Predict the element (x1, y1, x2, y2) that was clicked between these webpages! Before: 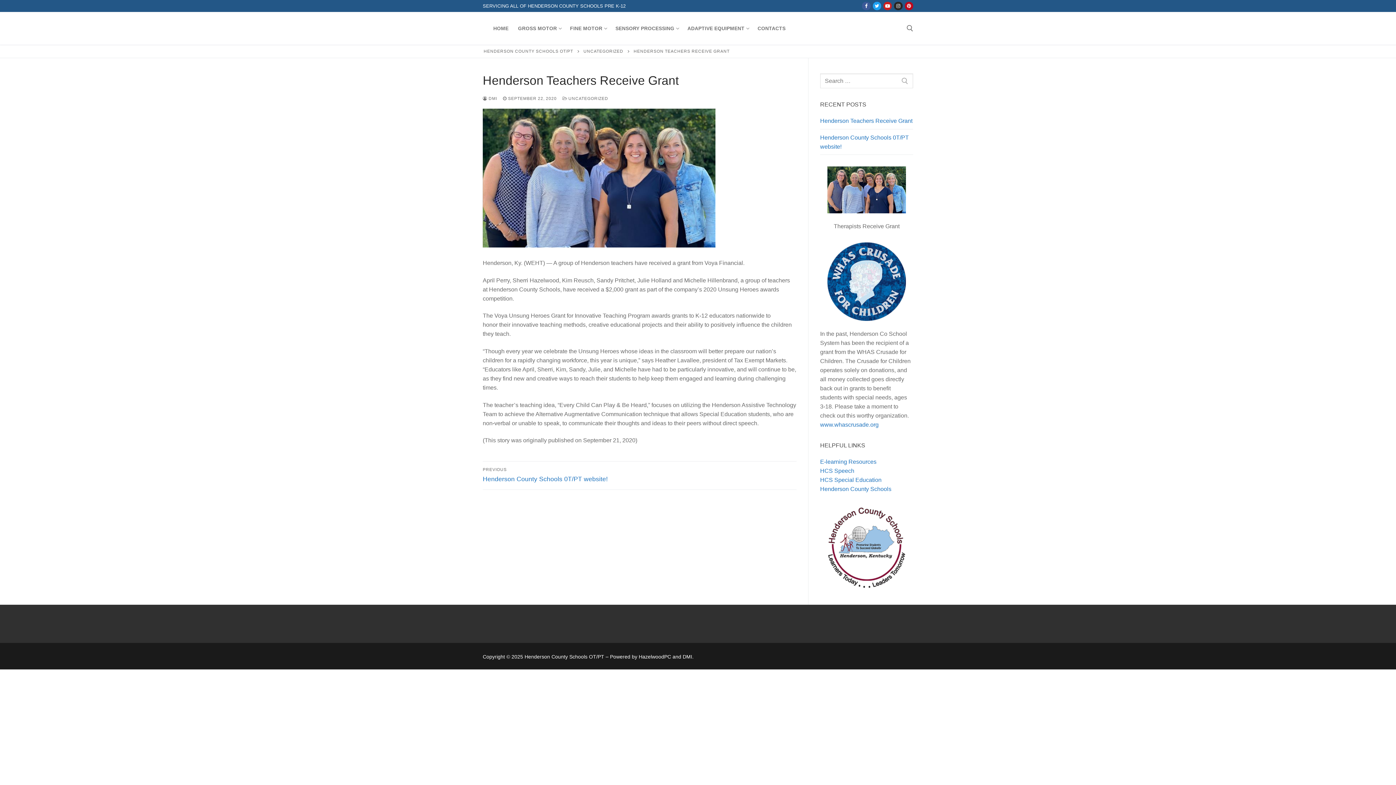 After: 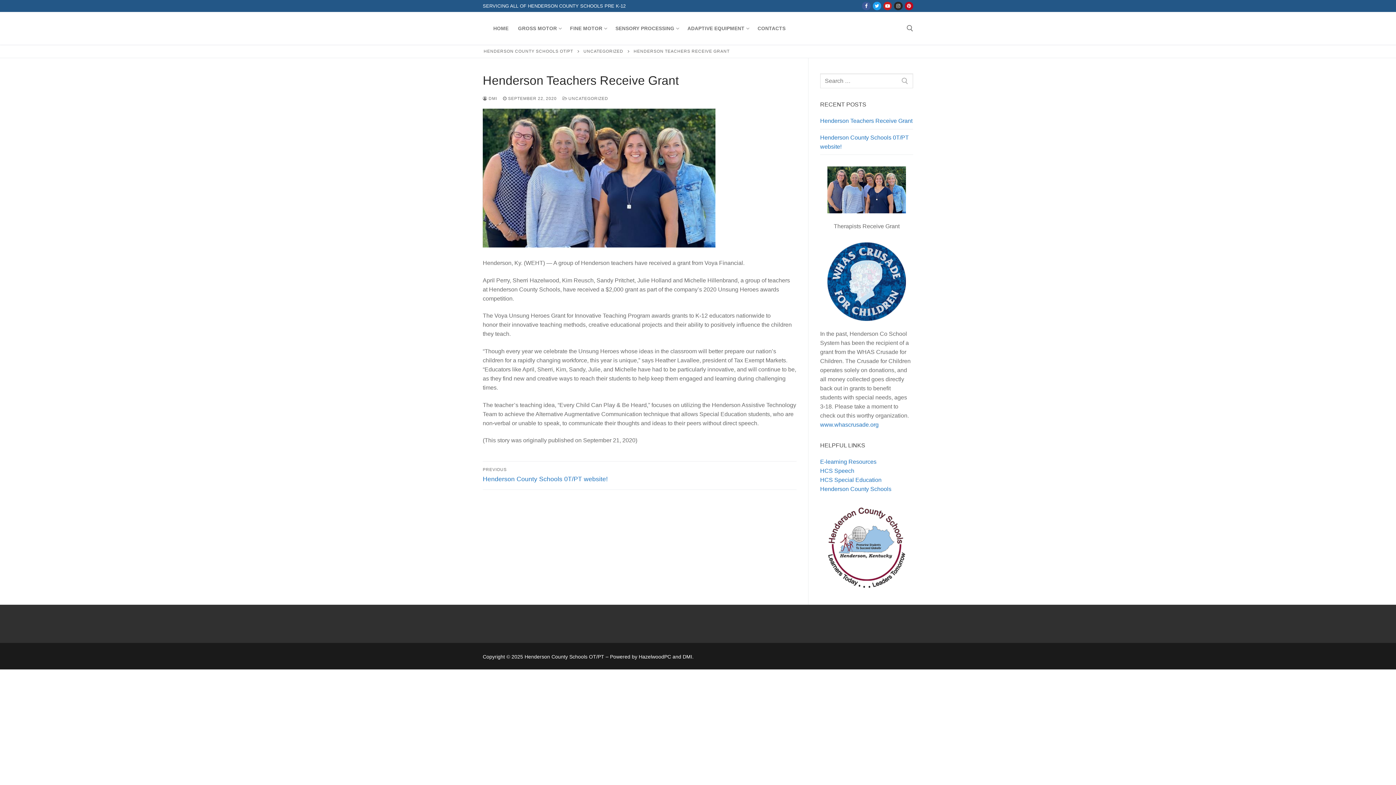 Action: bbox: (820, 242, 913, 321)